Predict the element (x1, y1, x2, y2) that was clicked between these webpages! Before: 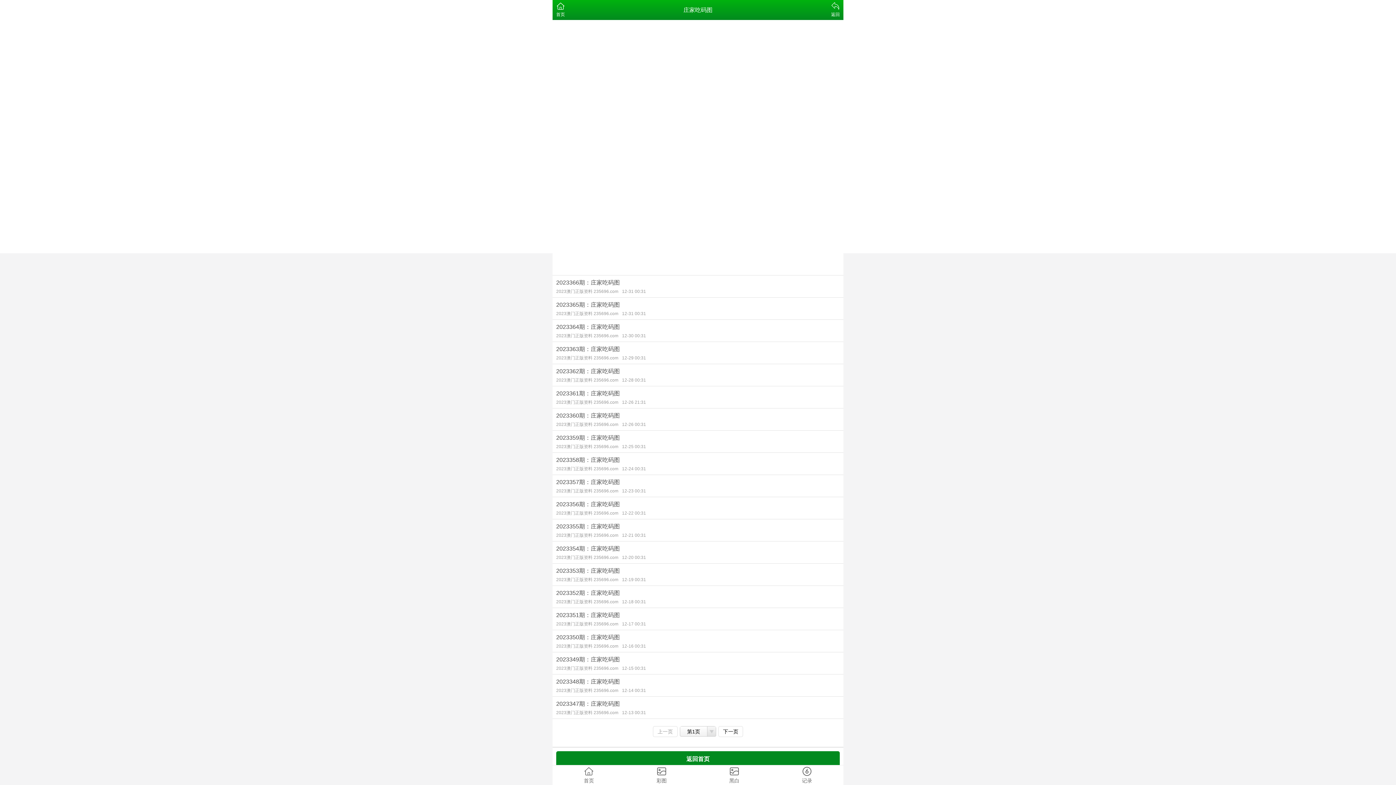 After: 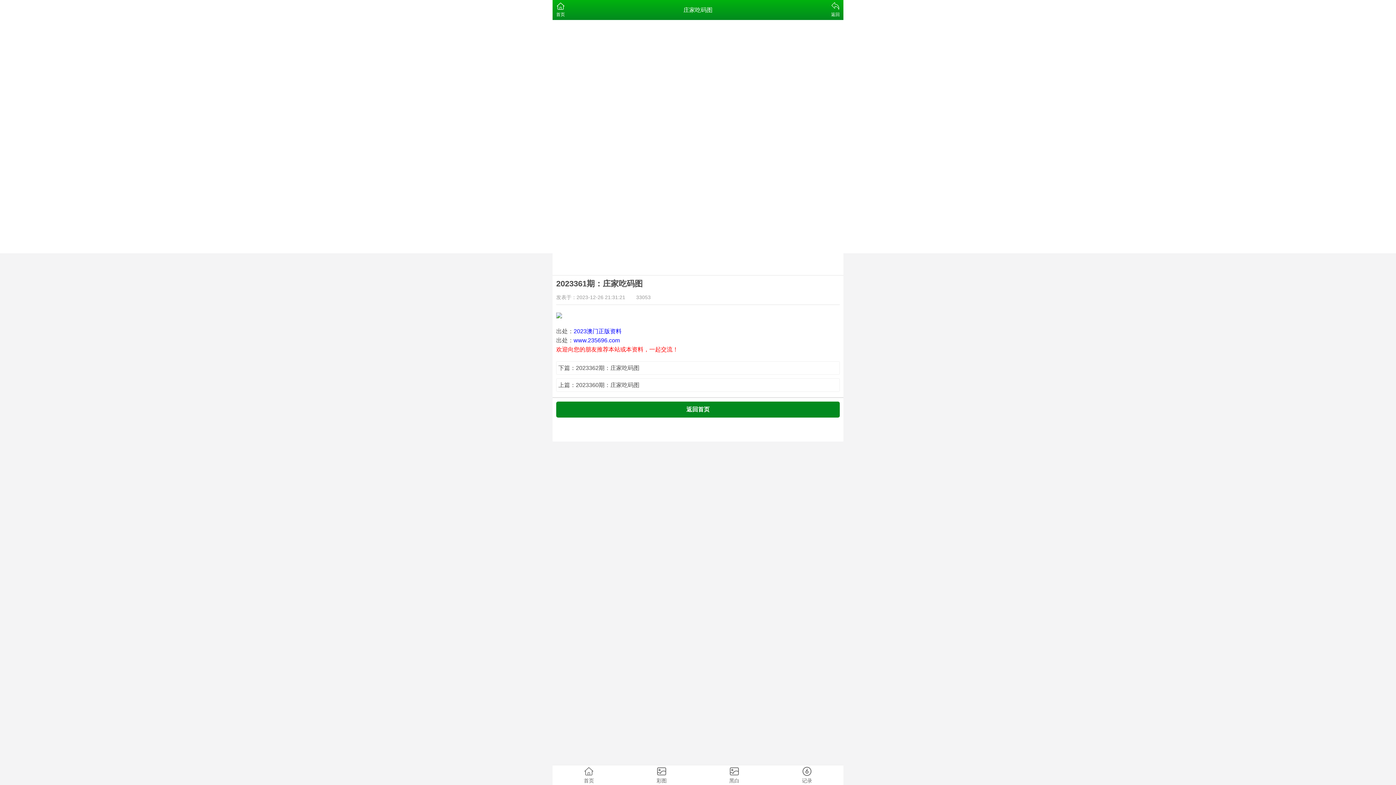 Action: label: 2023361期：庄家吃码图
2023澳门正版资料 235696.com12-26 21:31 bbox: (552, 386, 843, 408)